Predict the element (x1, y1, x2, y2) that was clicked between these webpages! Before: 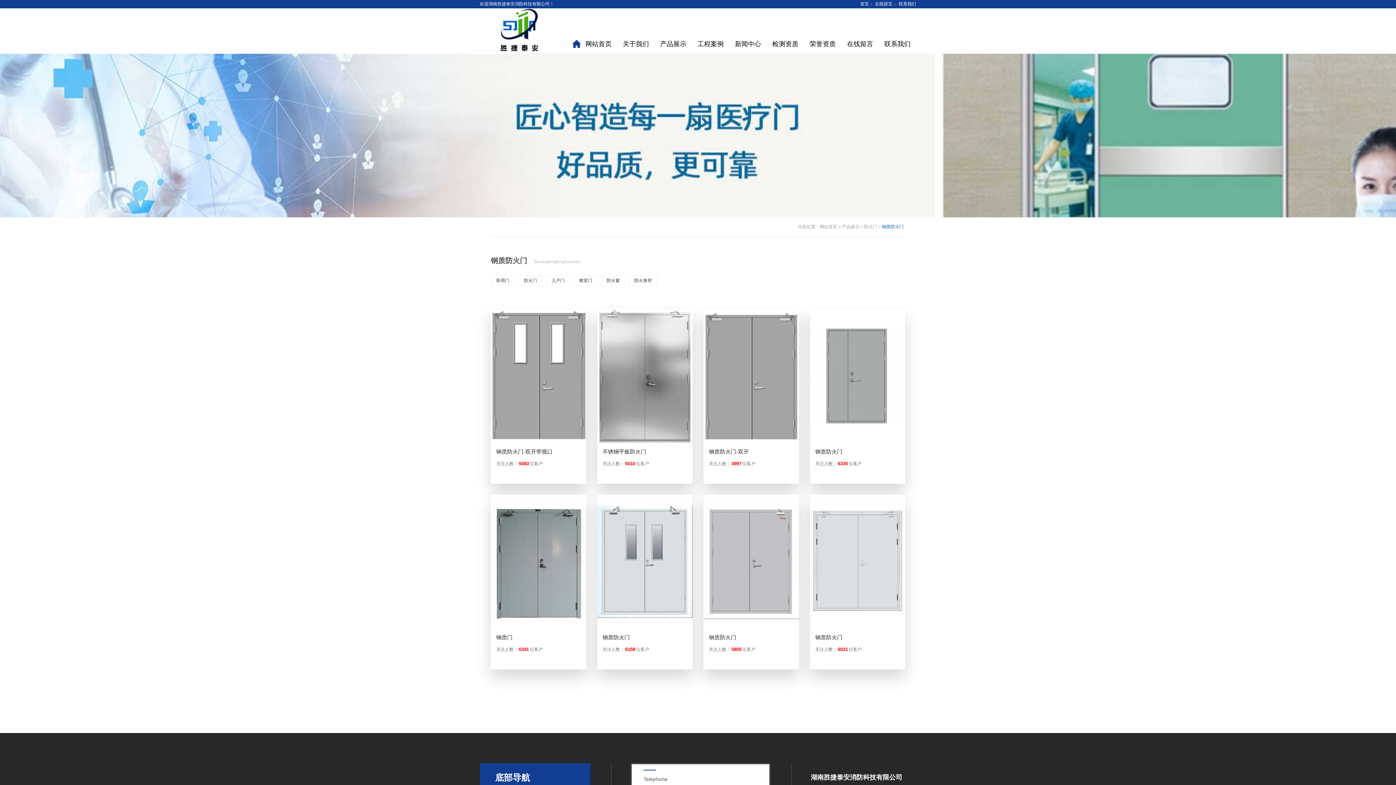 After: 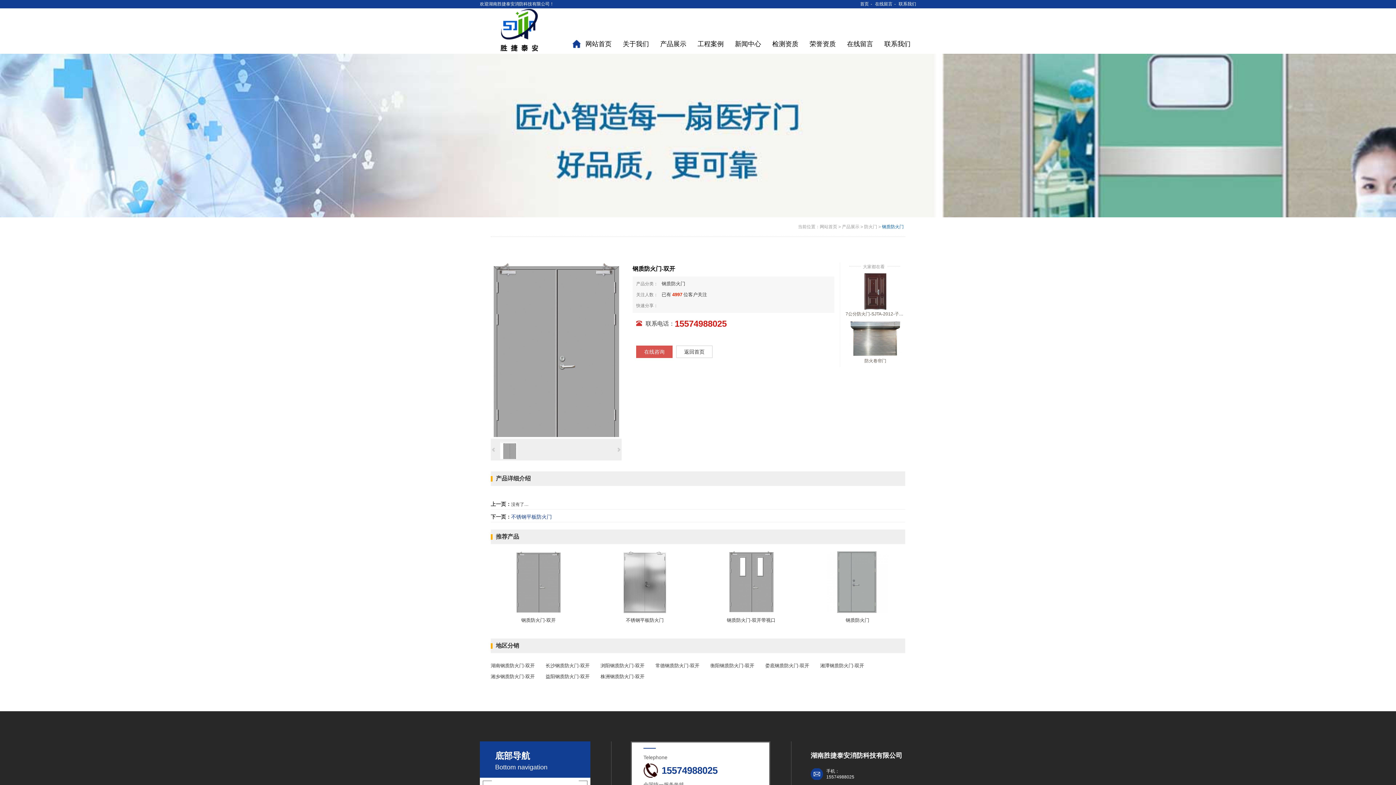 Action: bbox: (703, 309, 799, 484) label: 钢质防火门-双开

关注人数：4997位客户